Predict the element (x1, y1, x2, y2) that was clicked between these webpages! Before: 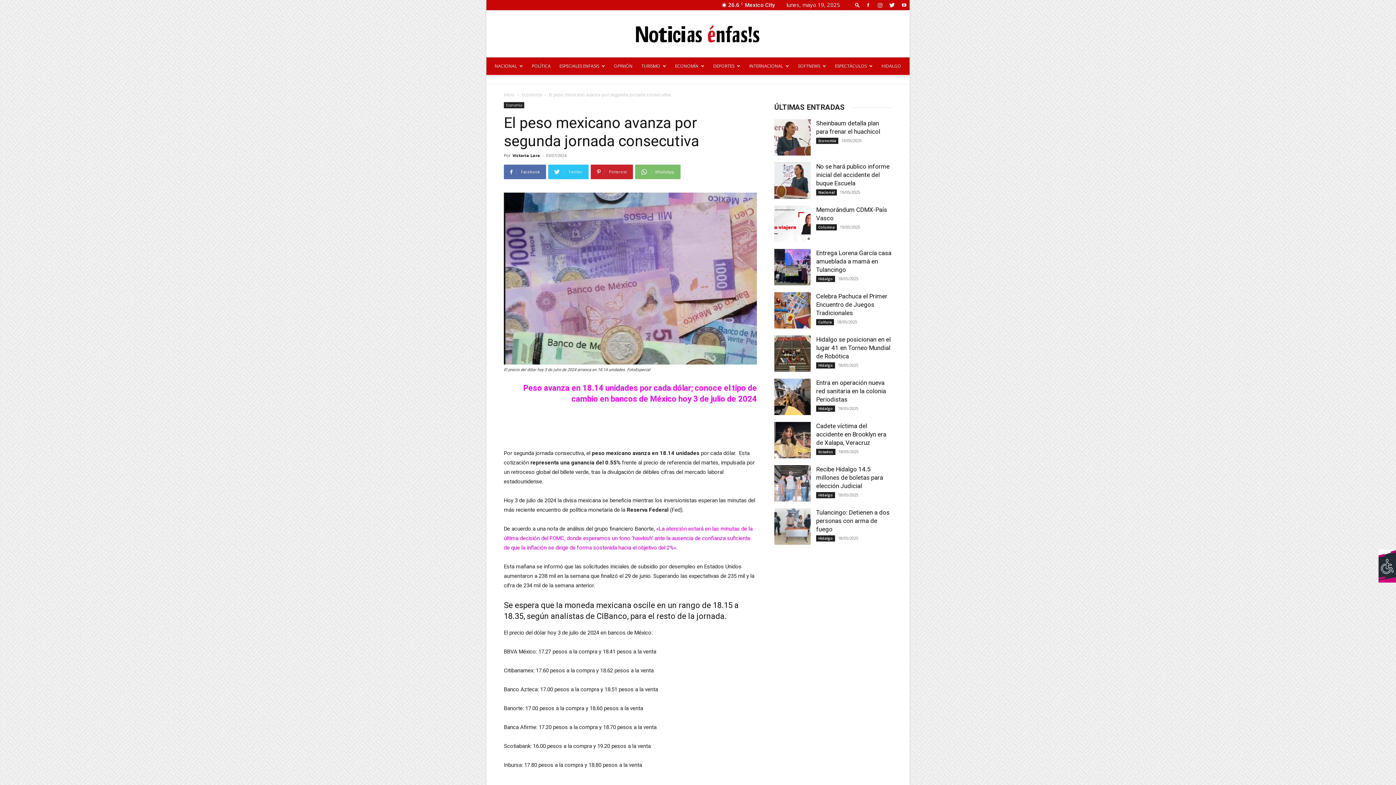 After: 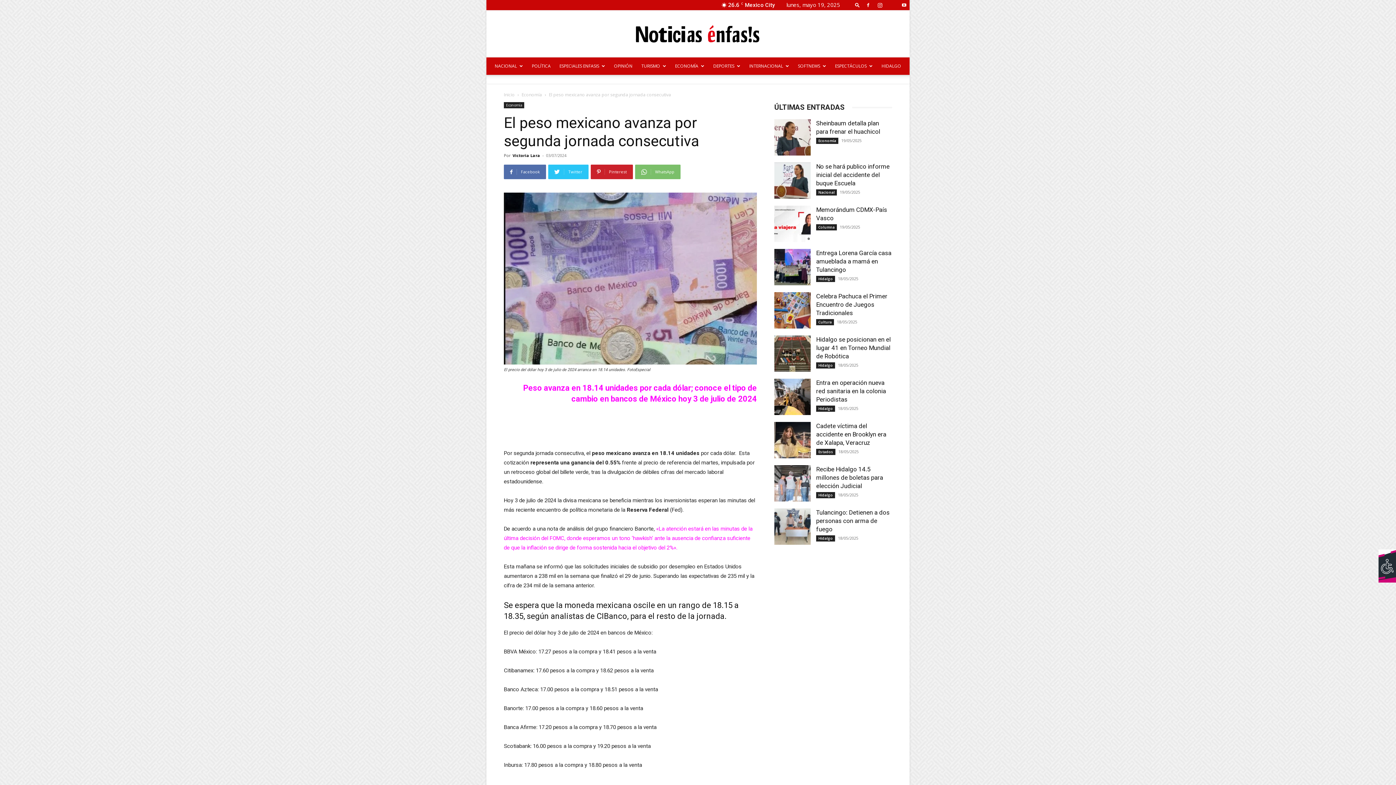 Action: bbox: (886, 0, 897, 9)